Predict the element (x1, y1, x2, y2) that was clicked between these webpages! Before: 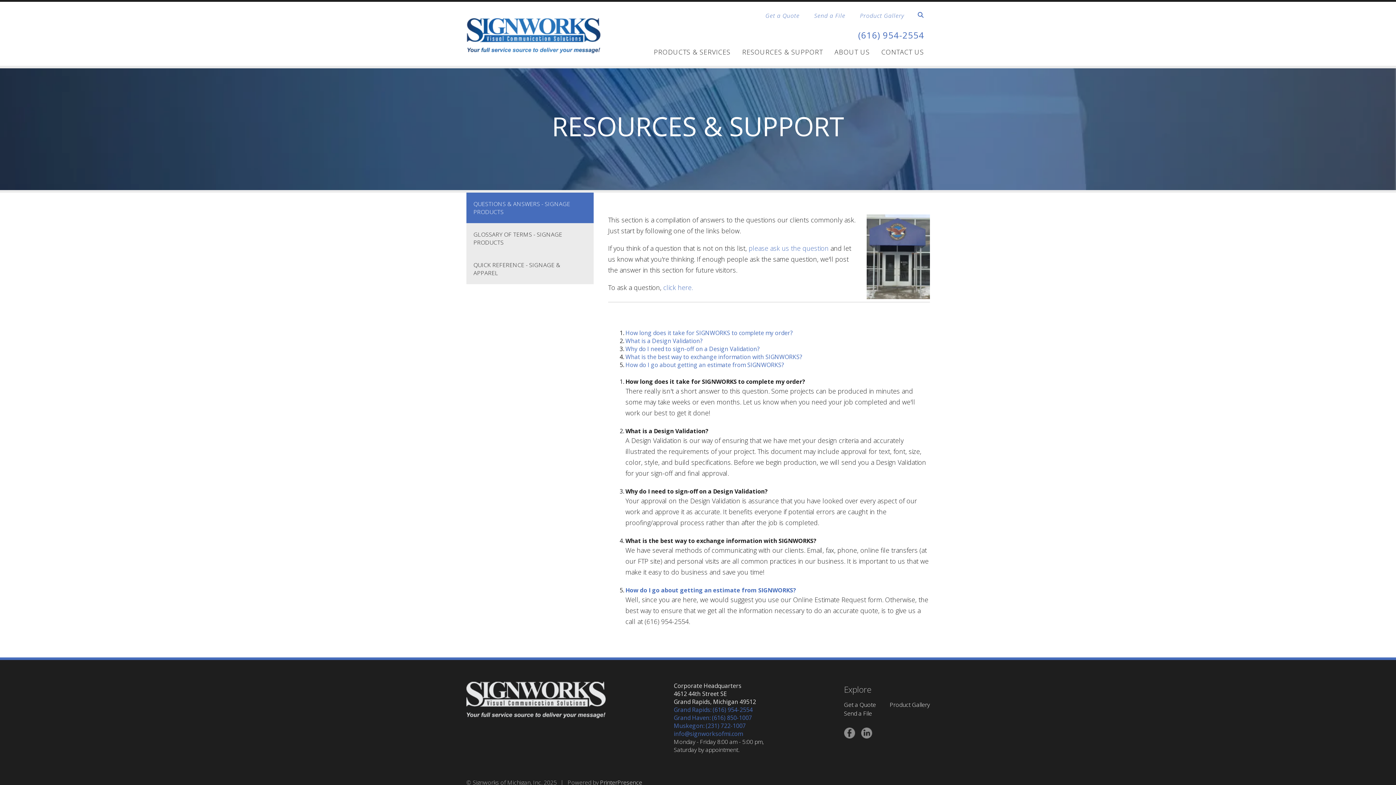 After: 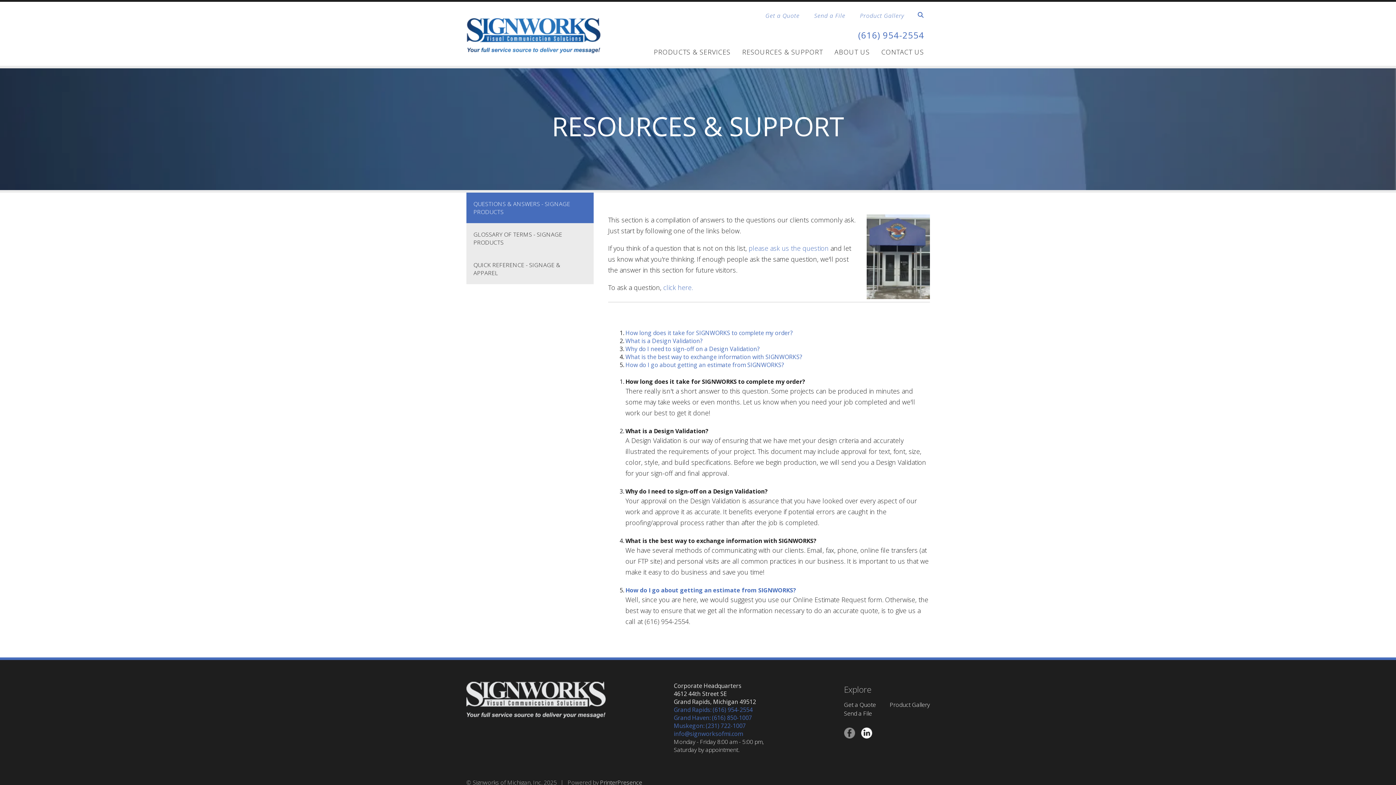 Action: bbox: (860, 728, 872, 736)